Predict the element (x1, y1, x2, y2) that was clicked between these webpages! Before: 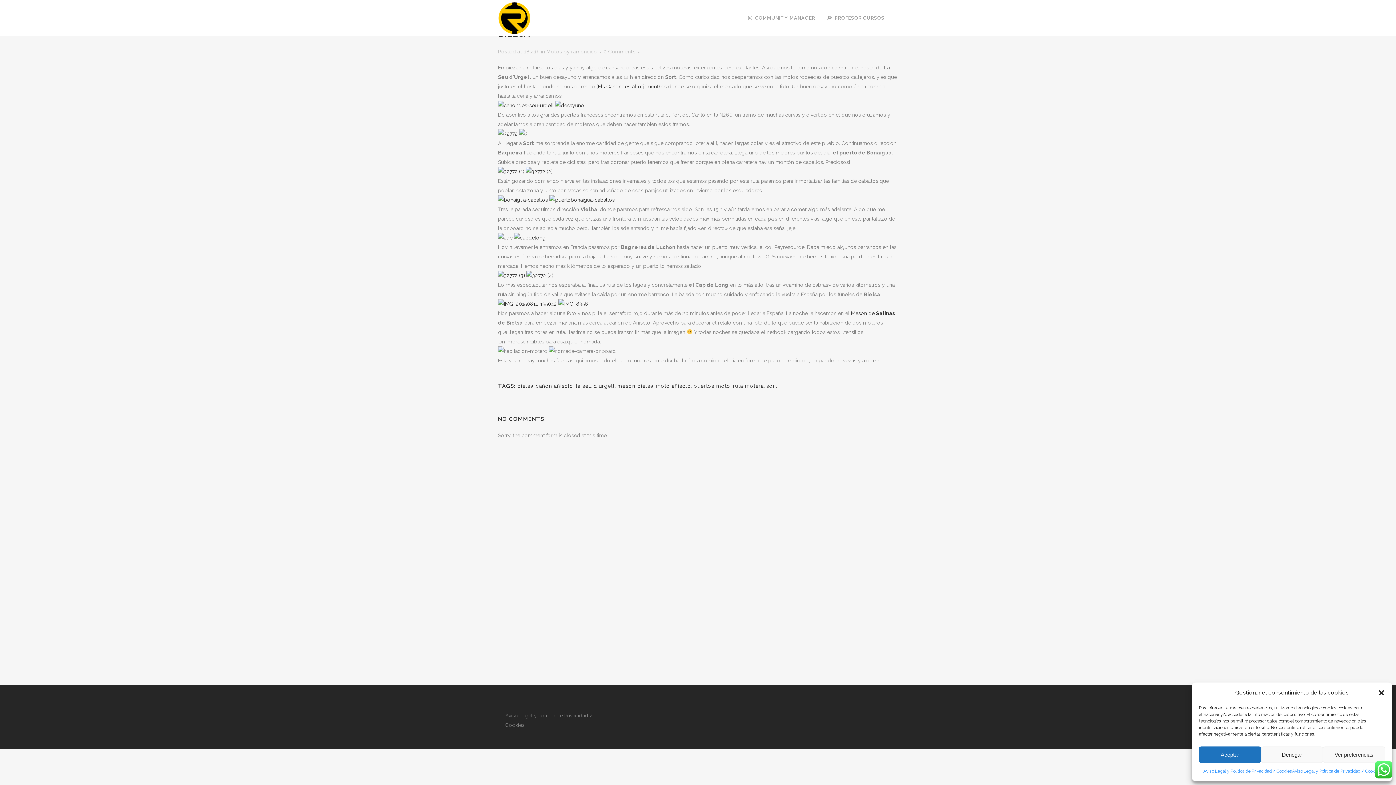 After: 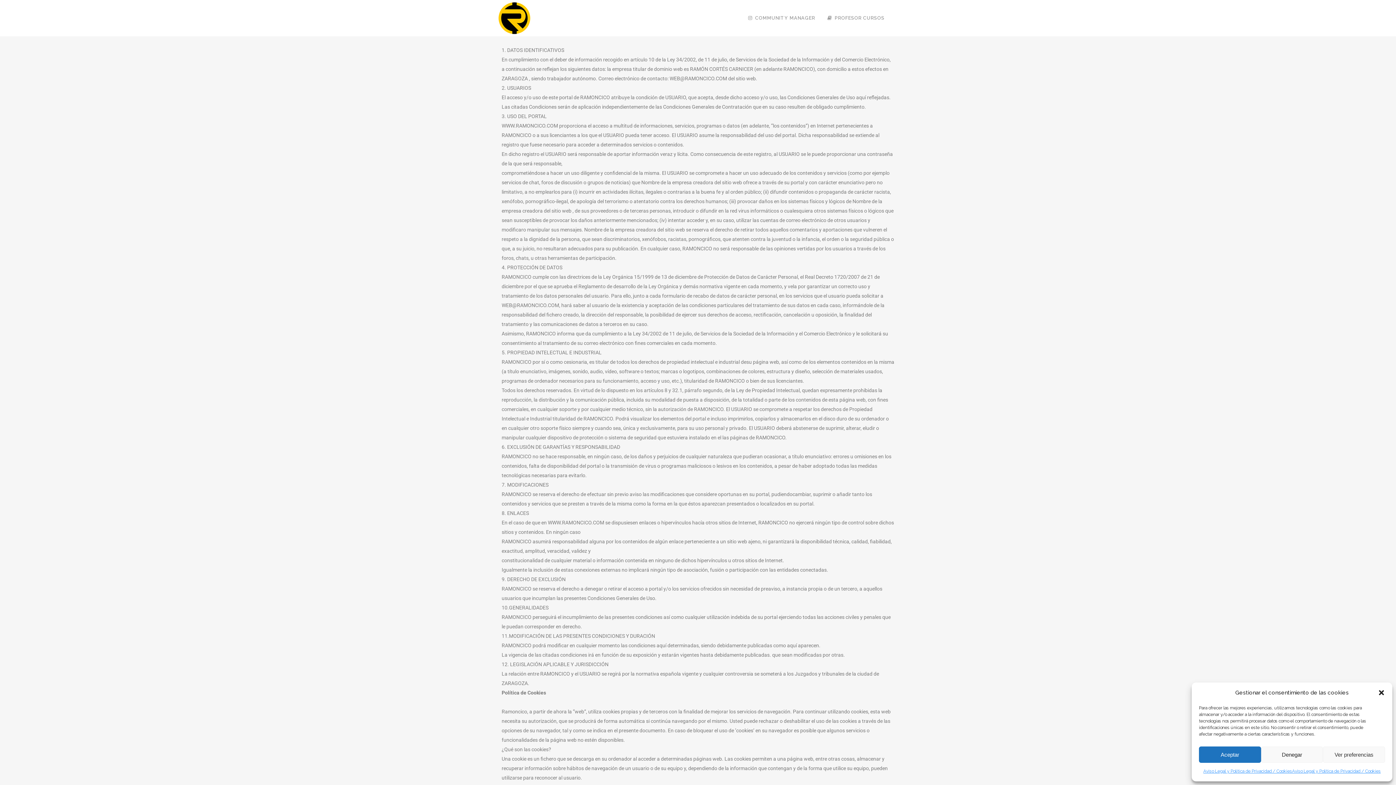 Action: label: Aviso Legal y Política de Privacidad / Cookies bbox: (1203, 766, 1292, 776)